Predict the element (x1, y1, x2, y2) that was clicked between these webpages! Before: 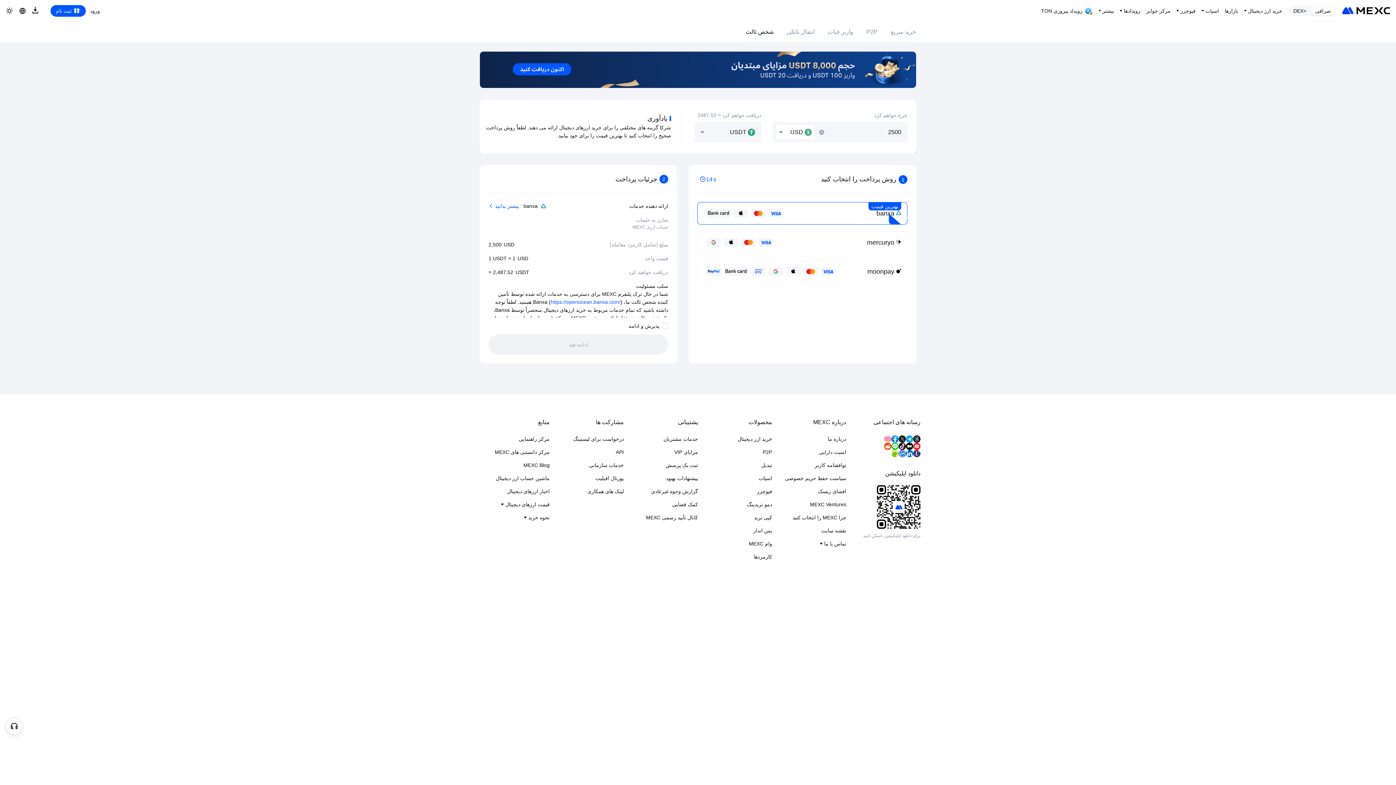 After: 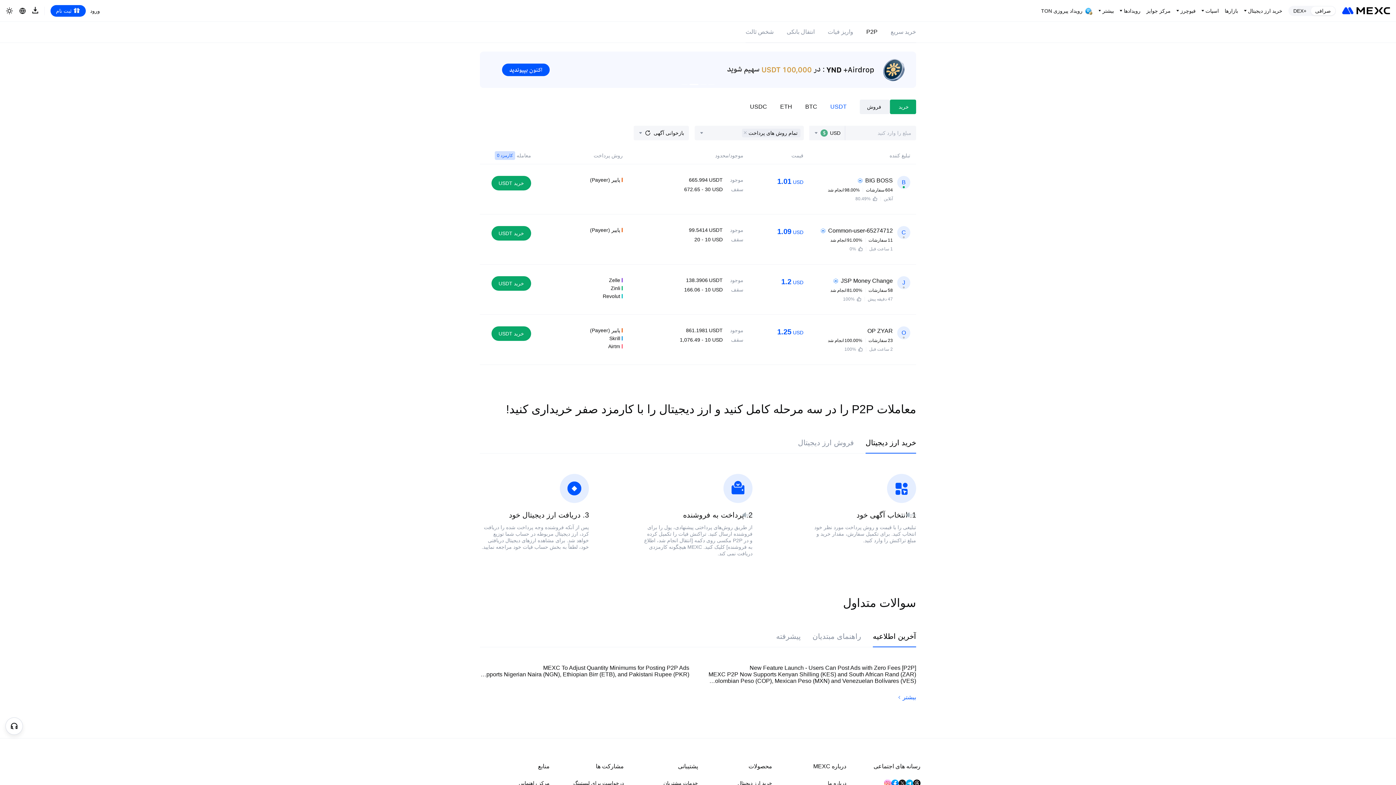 Action: label: P2P bbox: (706, 448, 772, 456)